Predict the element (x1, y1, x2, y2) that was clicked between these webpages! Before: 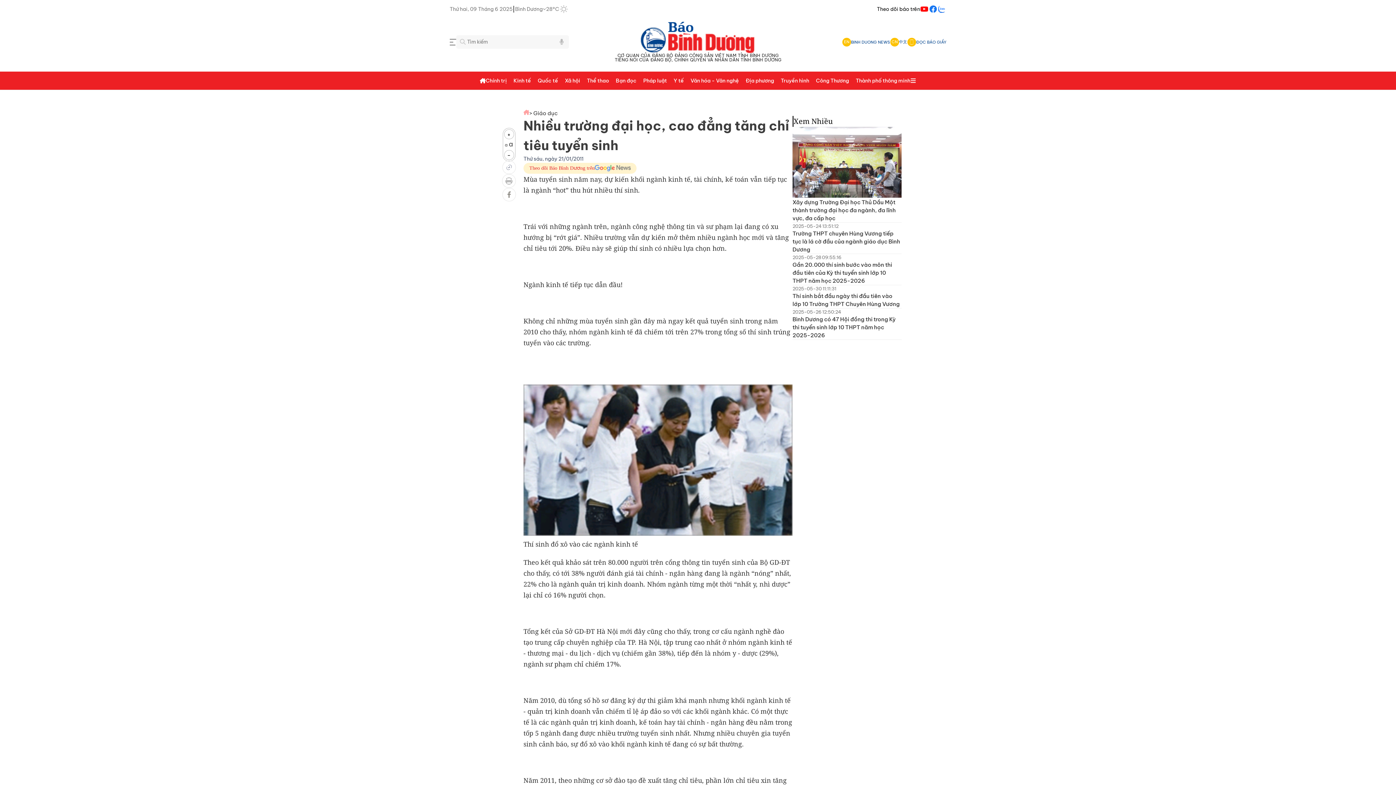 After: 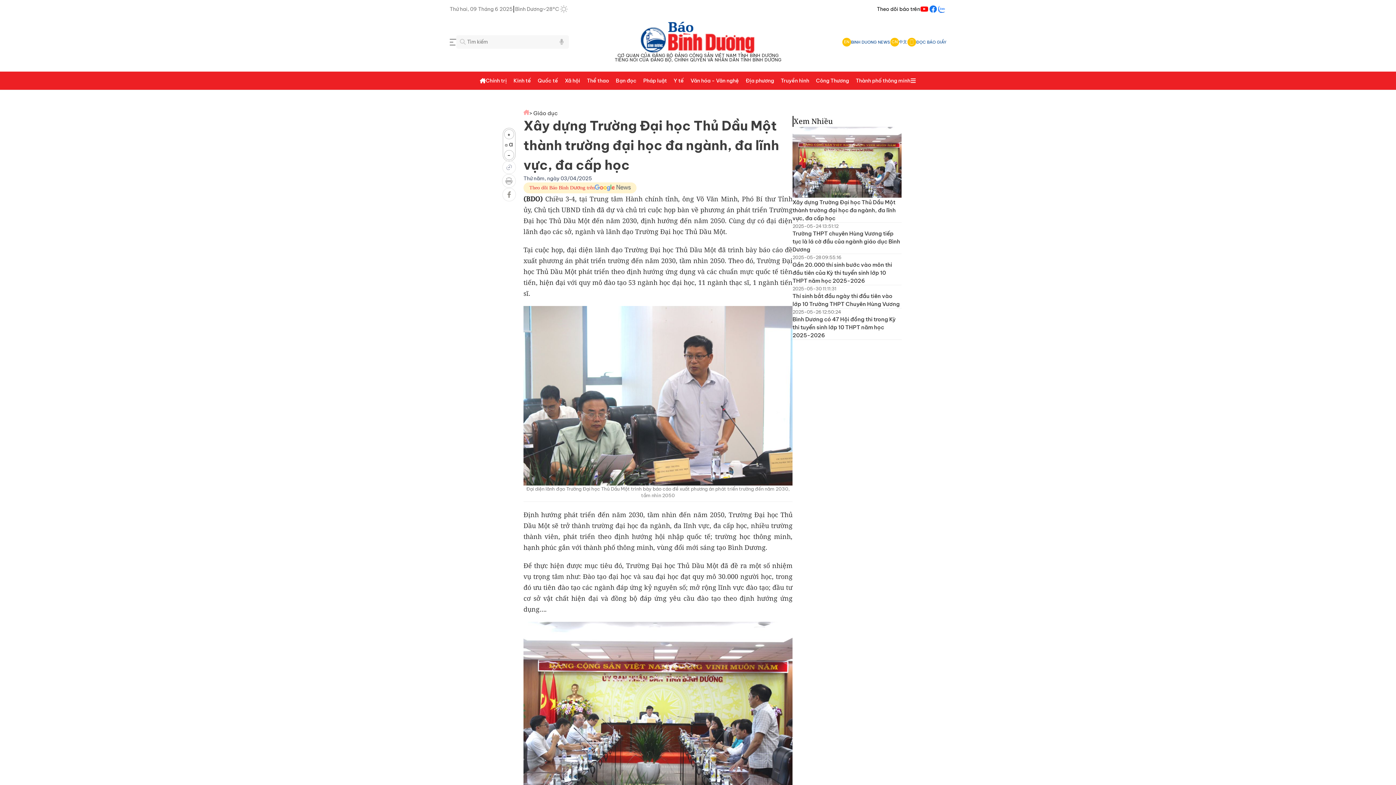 Action: bbox: (792, 126, 901, 198)